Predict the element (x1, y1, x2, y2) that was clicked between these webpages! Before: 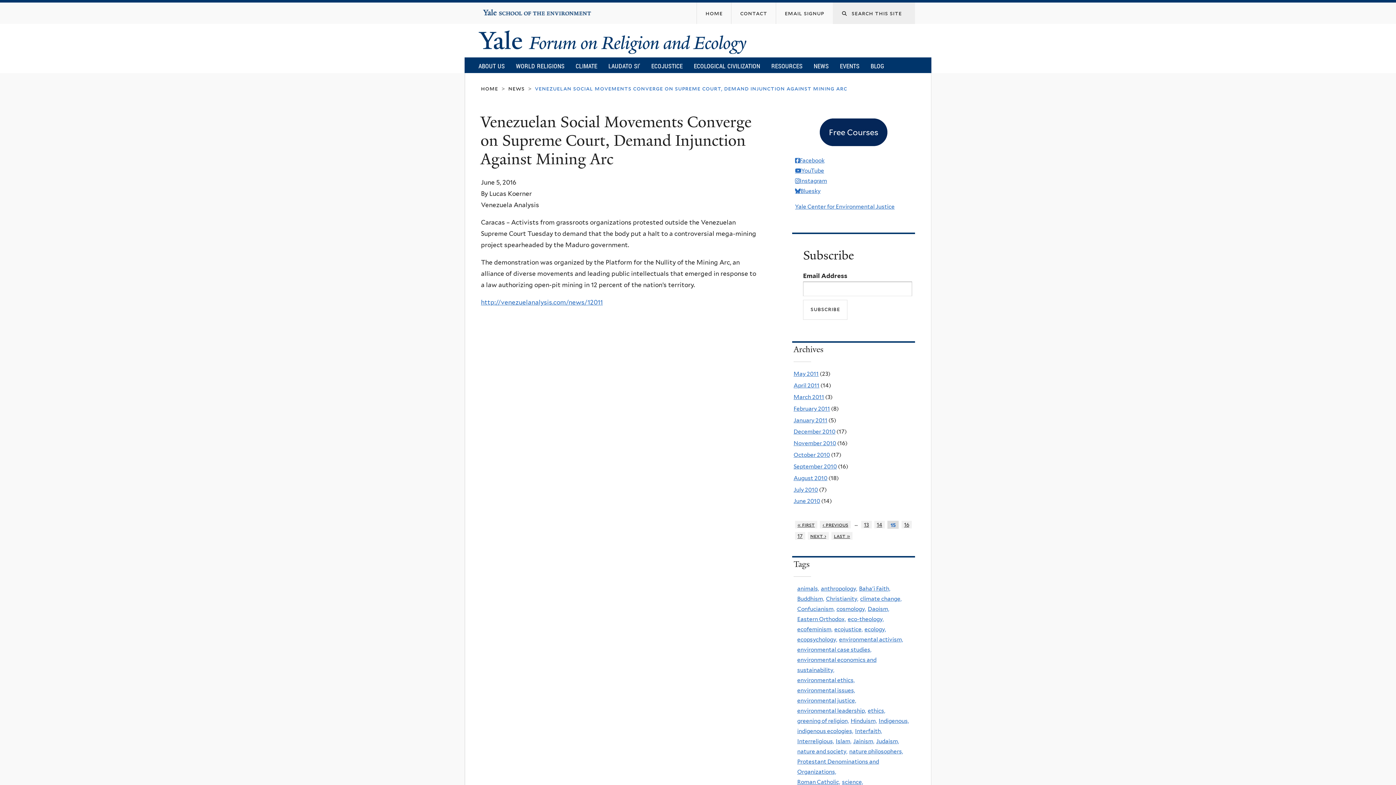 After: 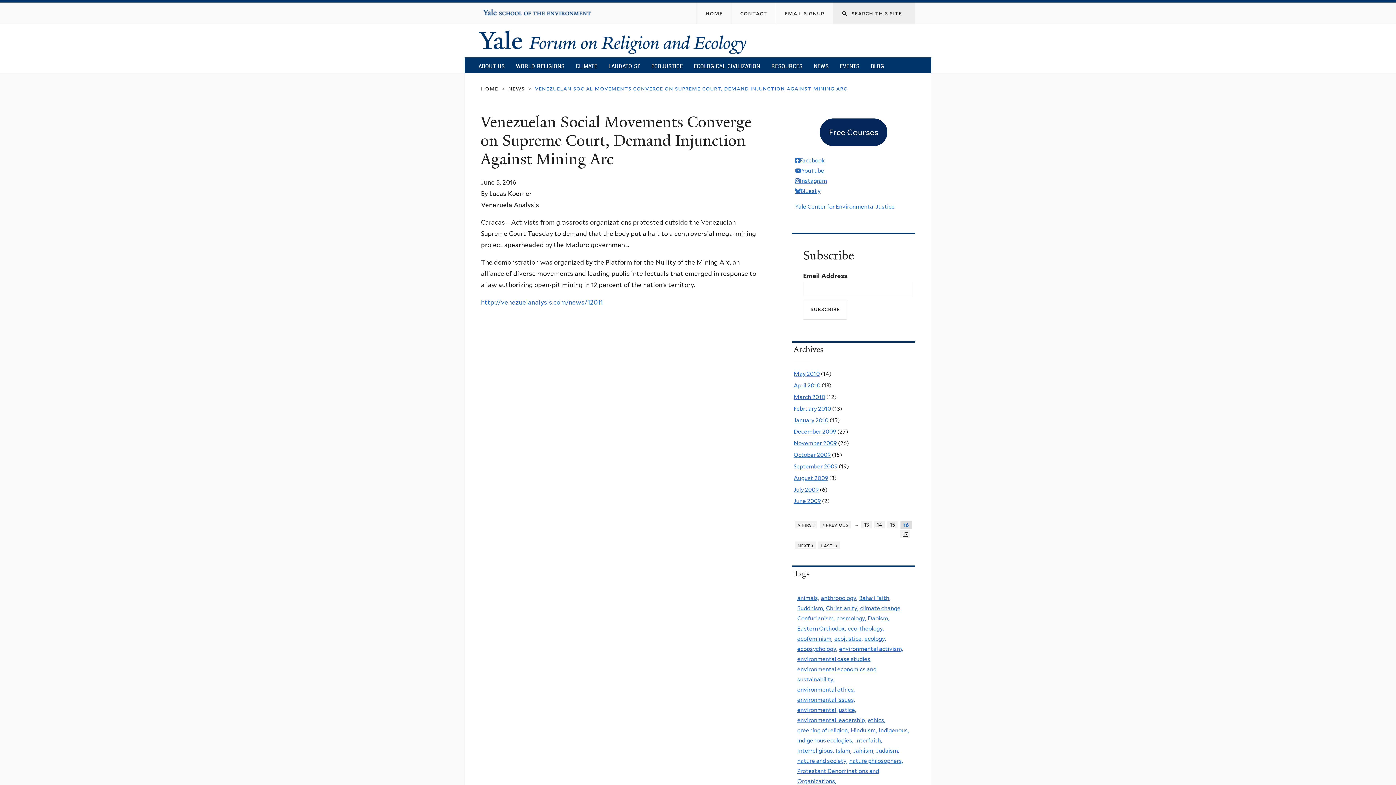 Action: label: 16 bbox: (901, 520, 911, 528)